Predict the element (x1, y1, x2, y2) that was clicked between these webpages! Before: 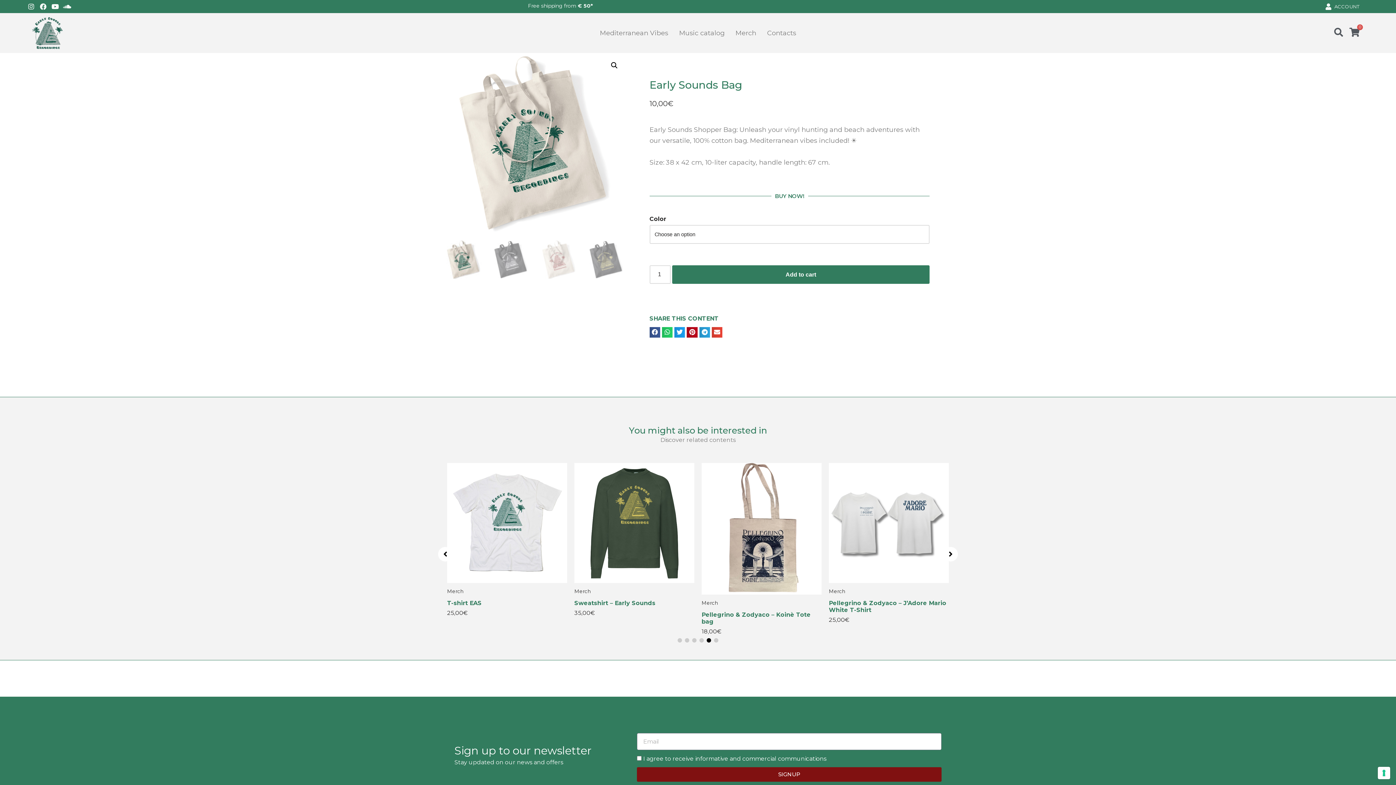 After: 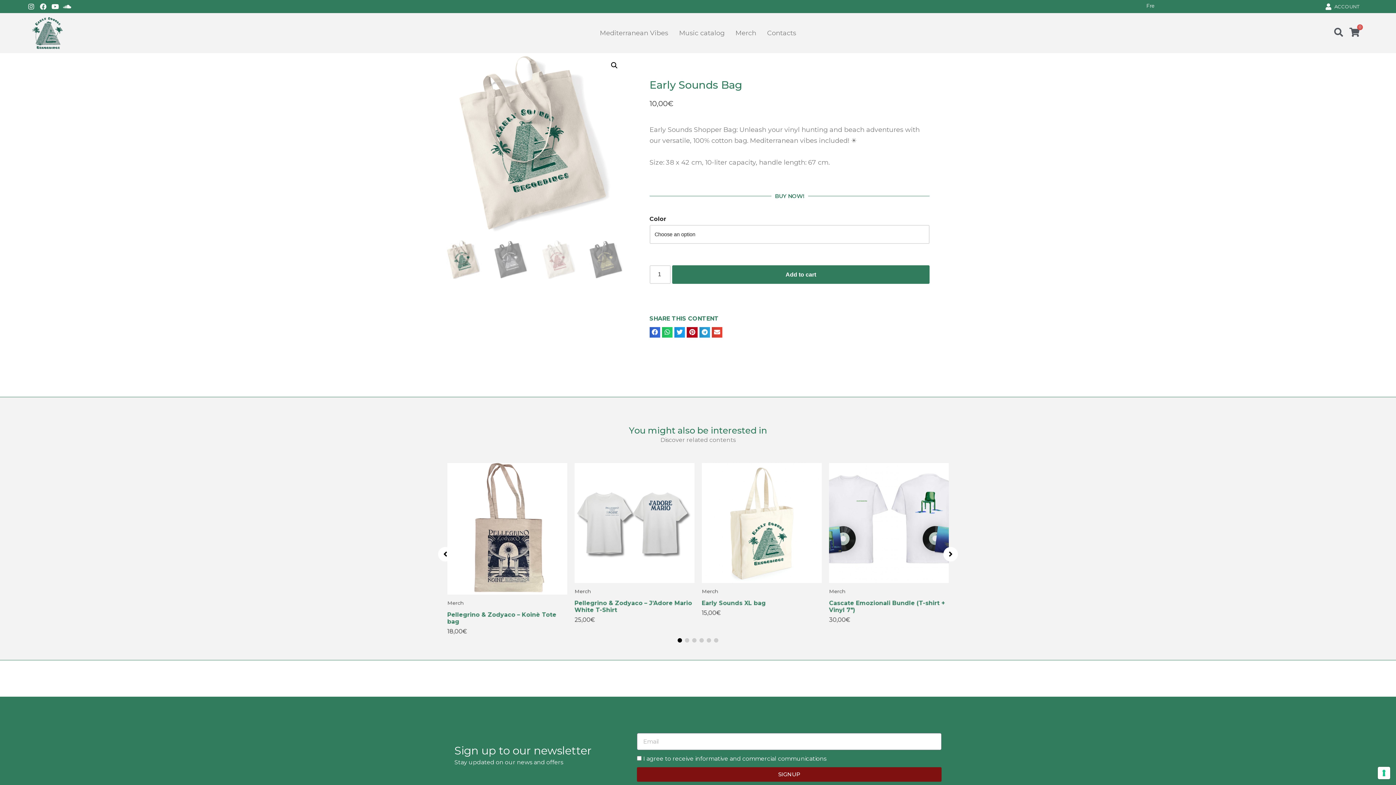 Action: label: Share on facebook bbox: (649, 327, 660, 337)